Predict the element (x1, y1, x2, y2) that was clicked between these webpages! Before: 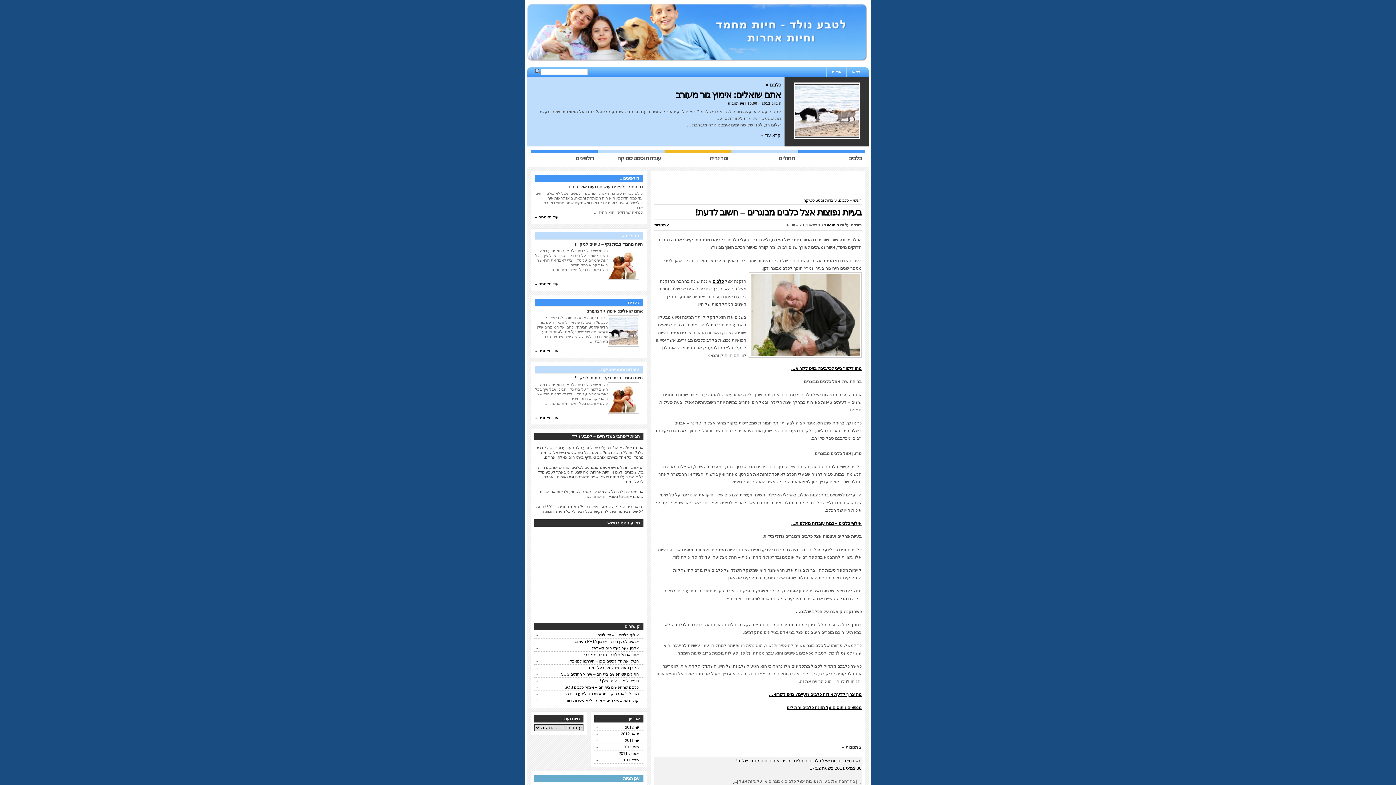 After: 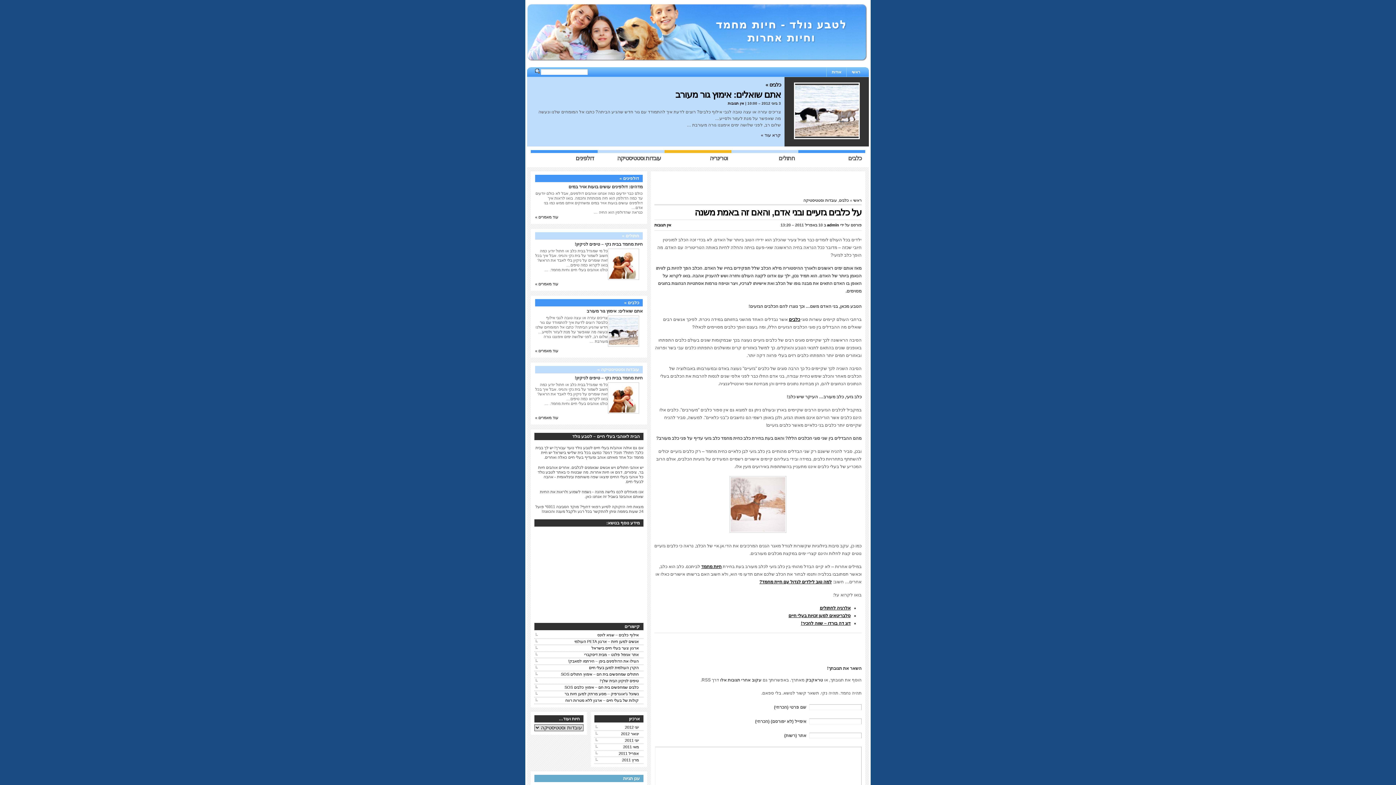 Action: bbox: (769, 692, 861, 697) label: מה צריך לדעת אודות כלבים גזעיים? בואו לקרוא…